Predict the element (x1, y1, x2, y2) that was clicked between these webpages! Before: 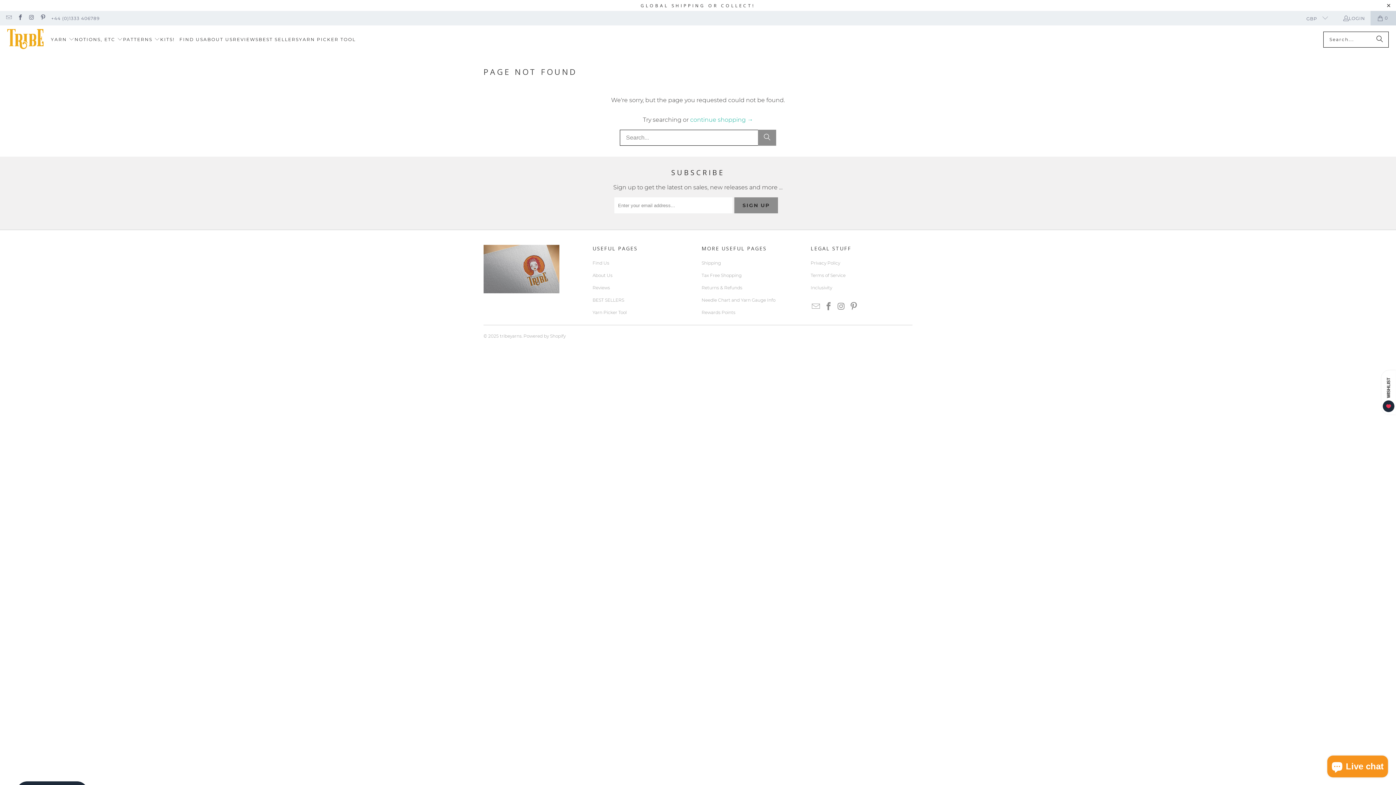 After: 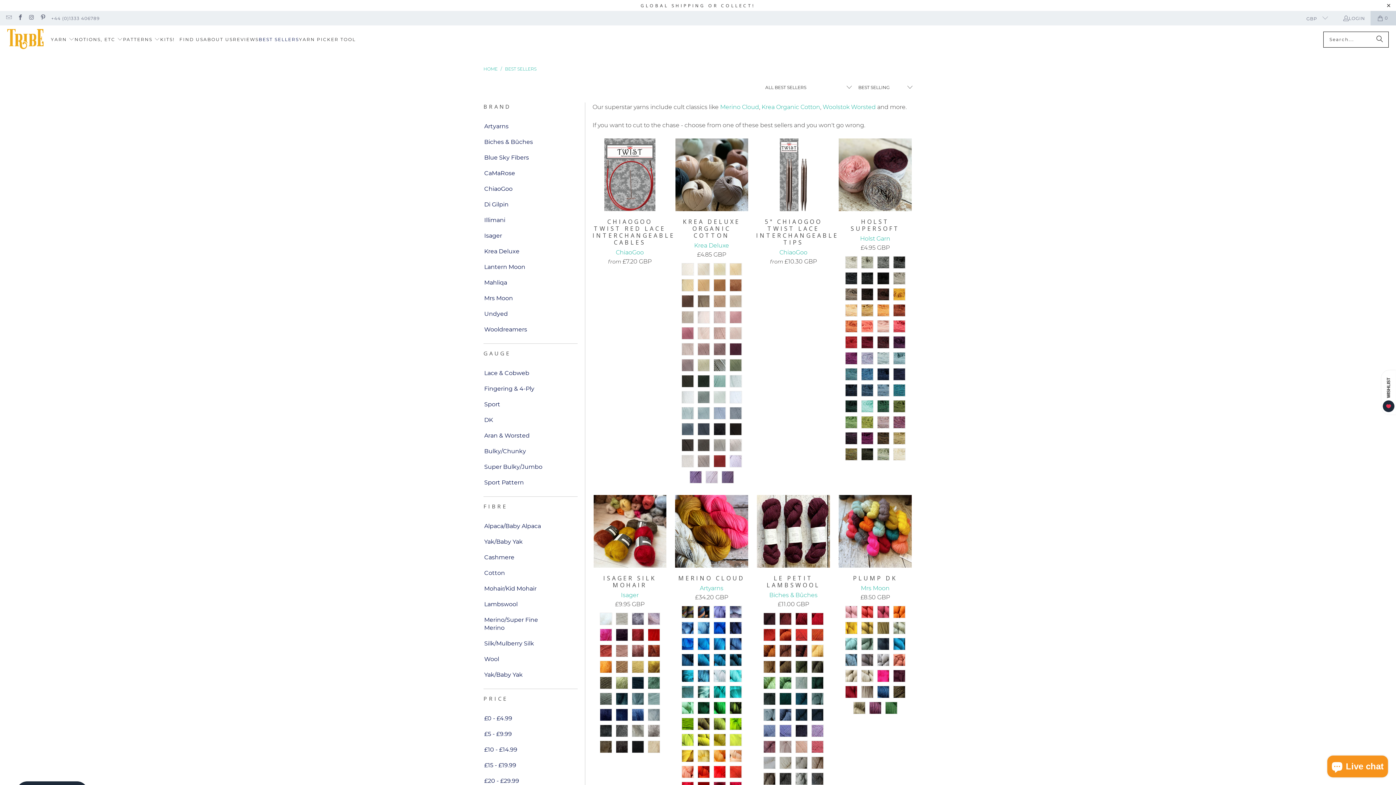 Action: bbox: (592, 297, 624, 303) label: BEST SELLERS